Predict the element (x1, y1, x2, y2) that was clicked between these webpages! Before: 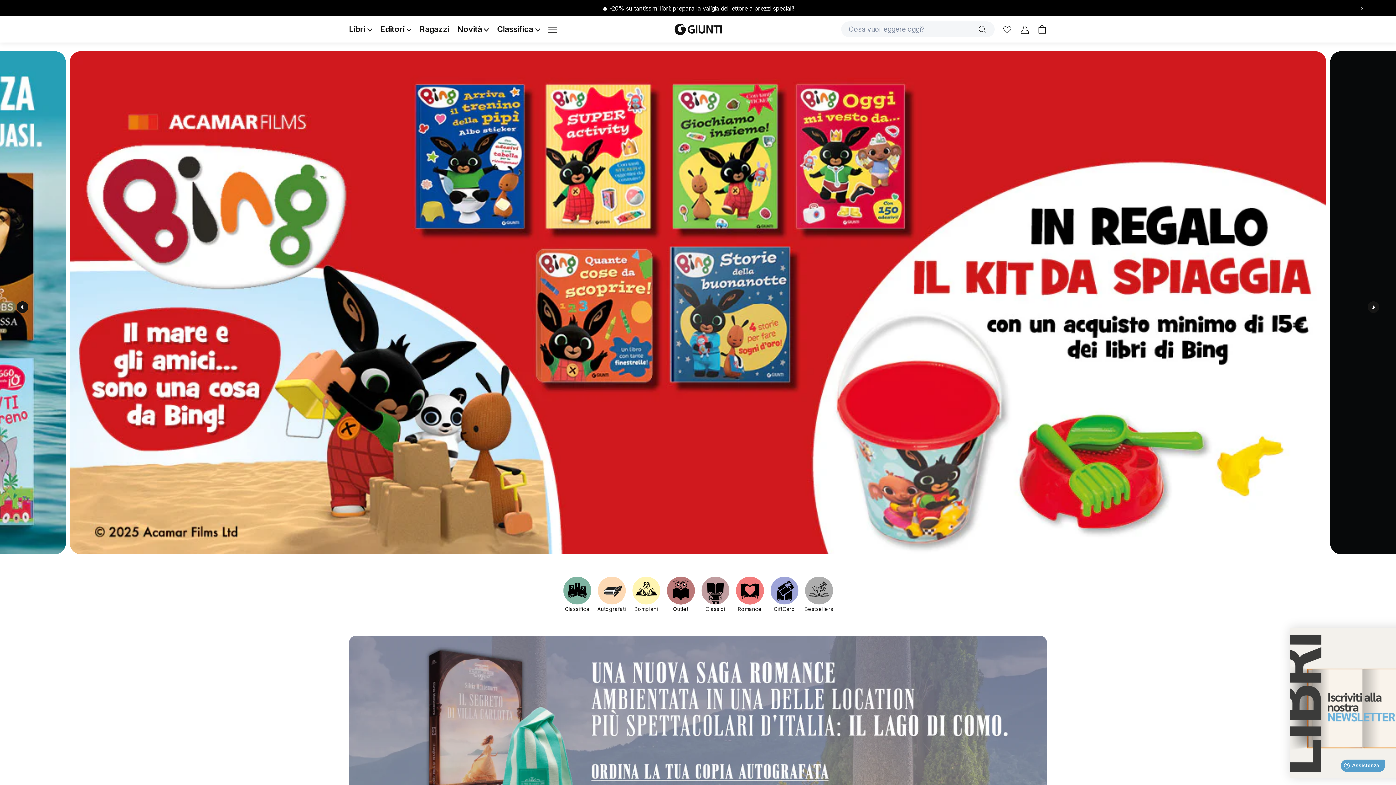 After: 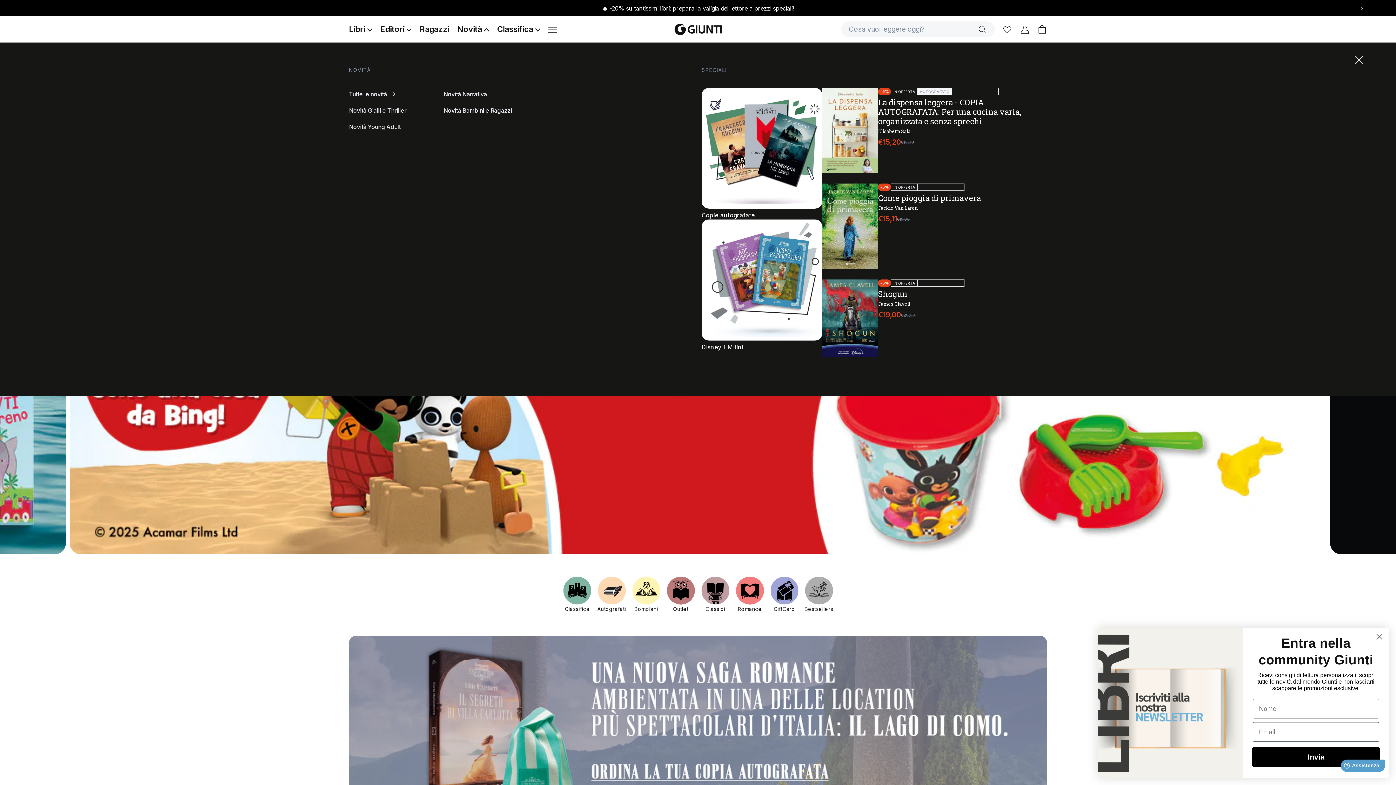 Action: bbox: (457, 24, 489, 33) label: Novità 